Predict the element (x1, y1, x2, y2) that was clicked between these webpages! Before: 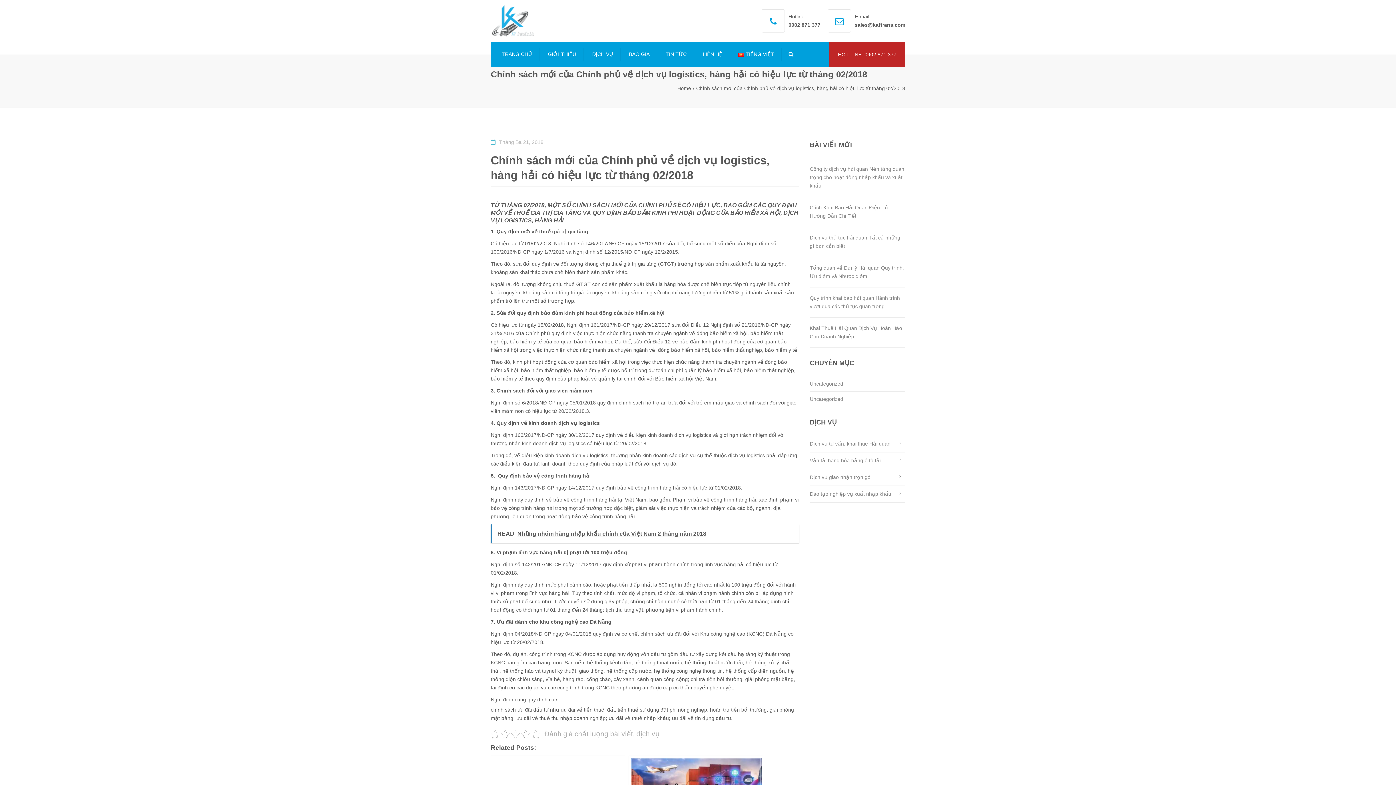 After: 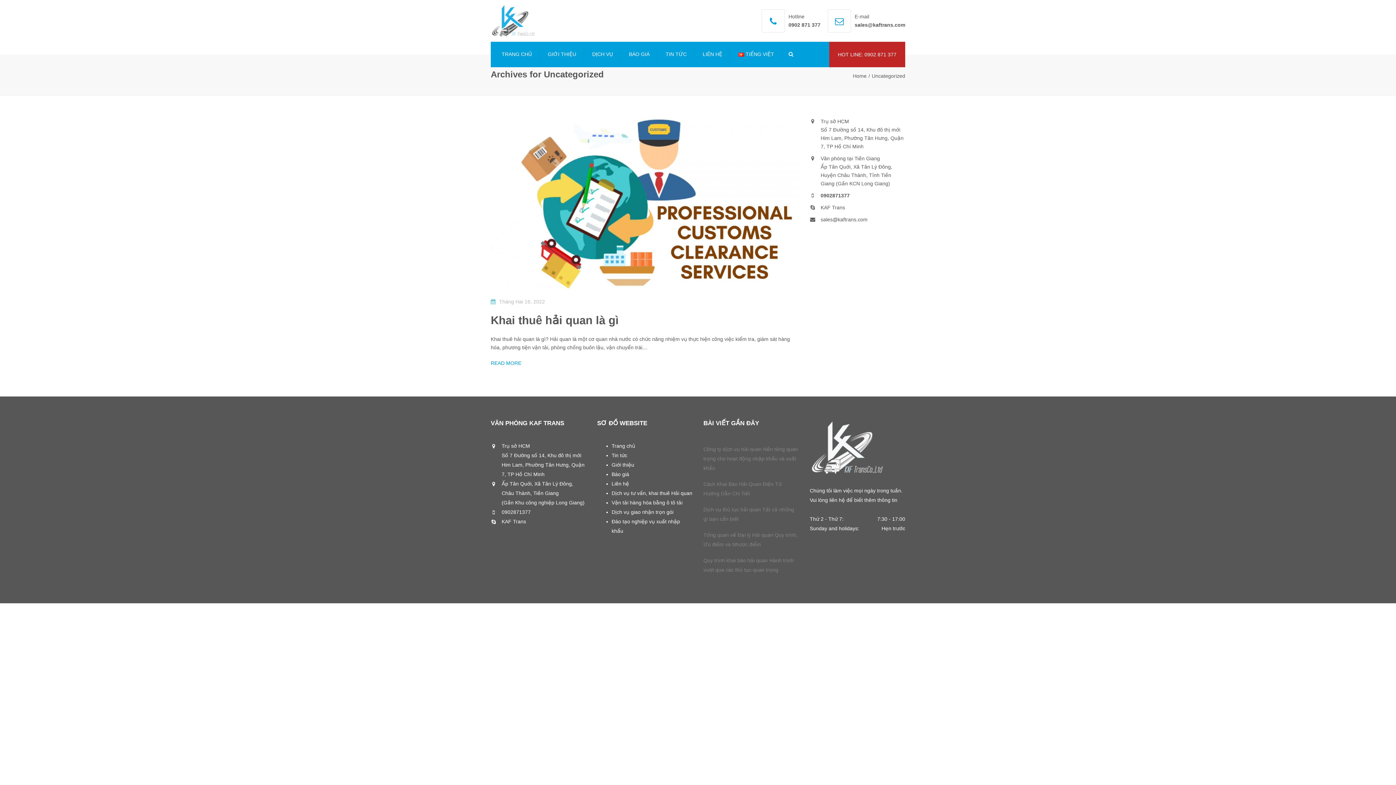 Action: bbox: (810, 391, 843, 406) label: Uncategorized